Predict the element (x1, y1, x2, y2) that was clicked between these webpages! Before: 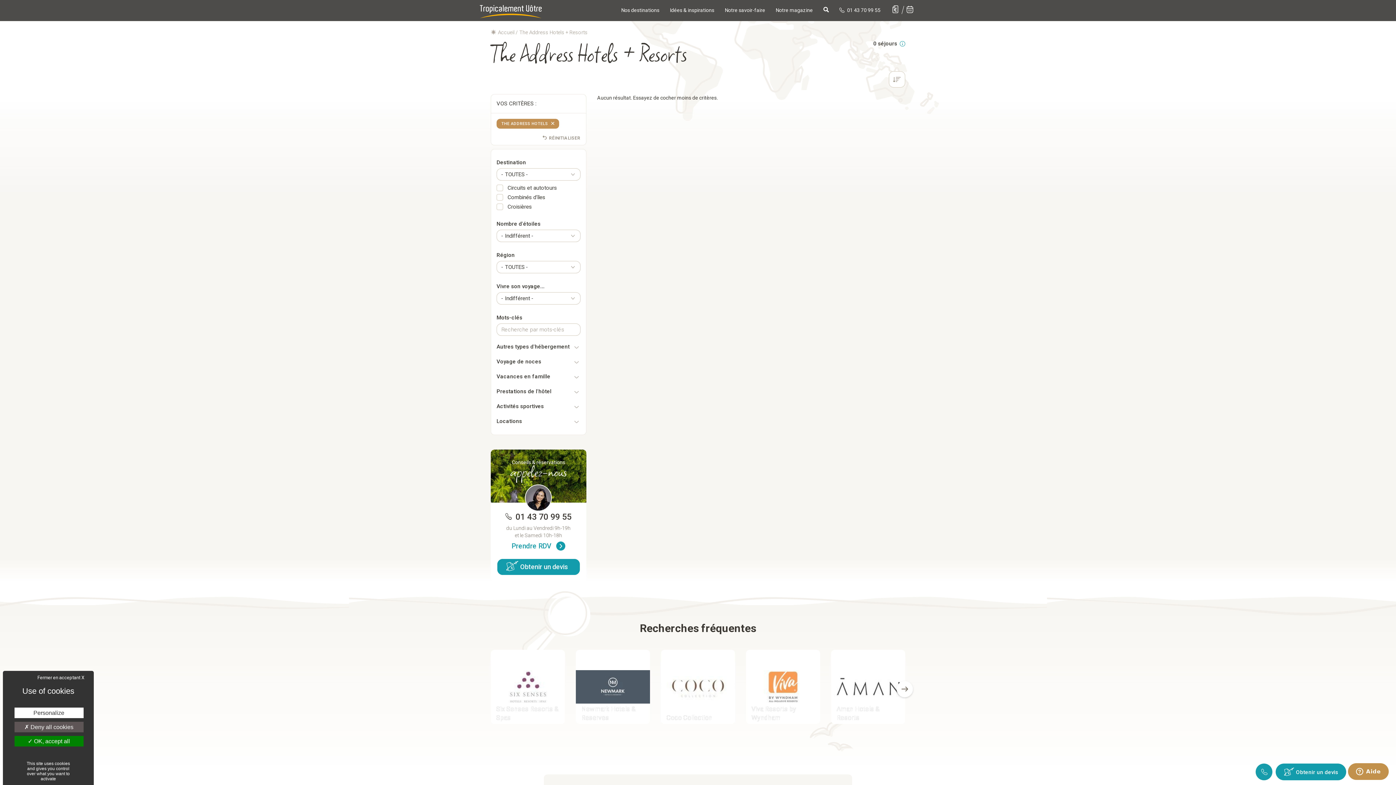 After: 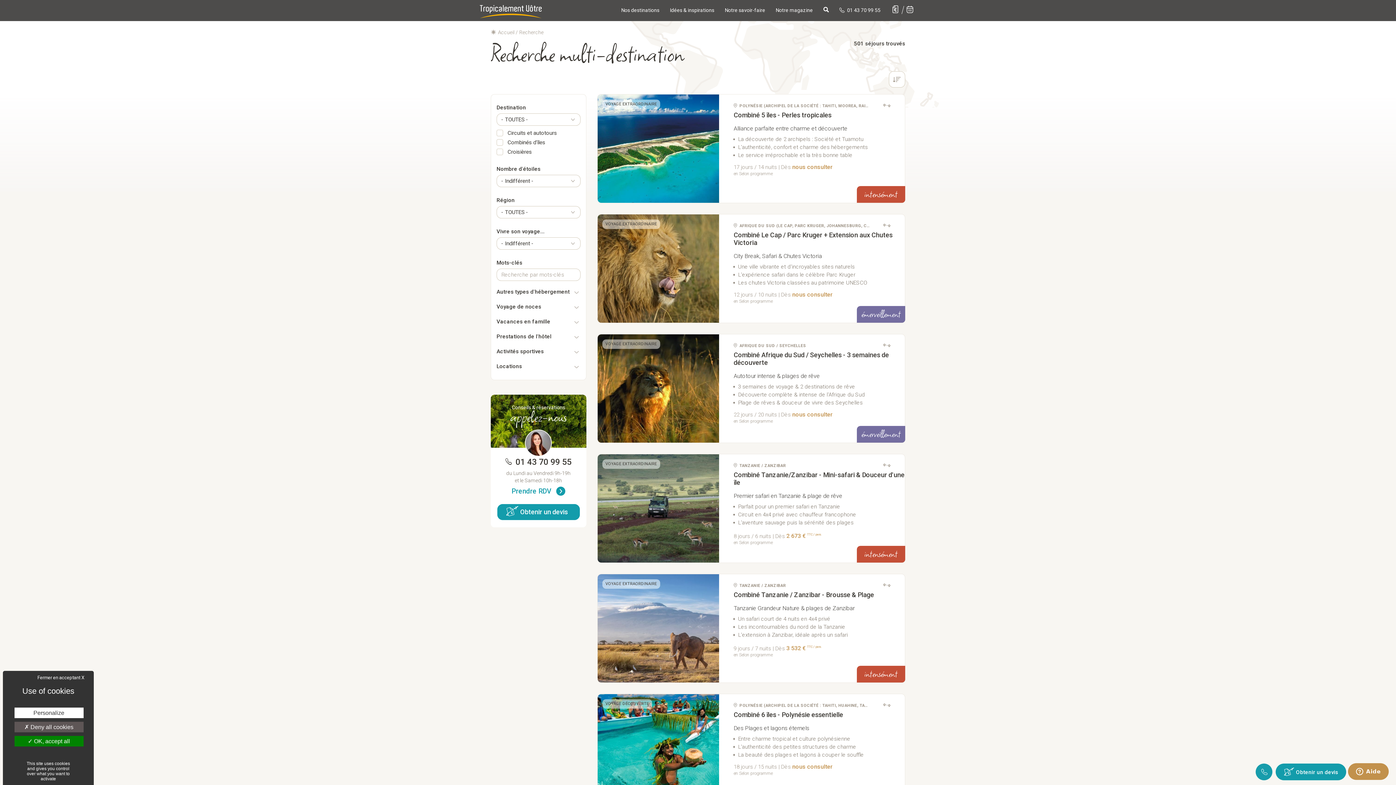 Action: label:  RÉINITIALISER bbox: (542, 135, 580, 140)